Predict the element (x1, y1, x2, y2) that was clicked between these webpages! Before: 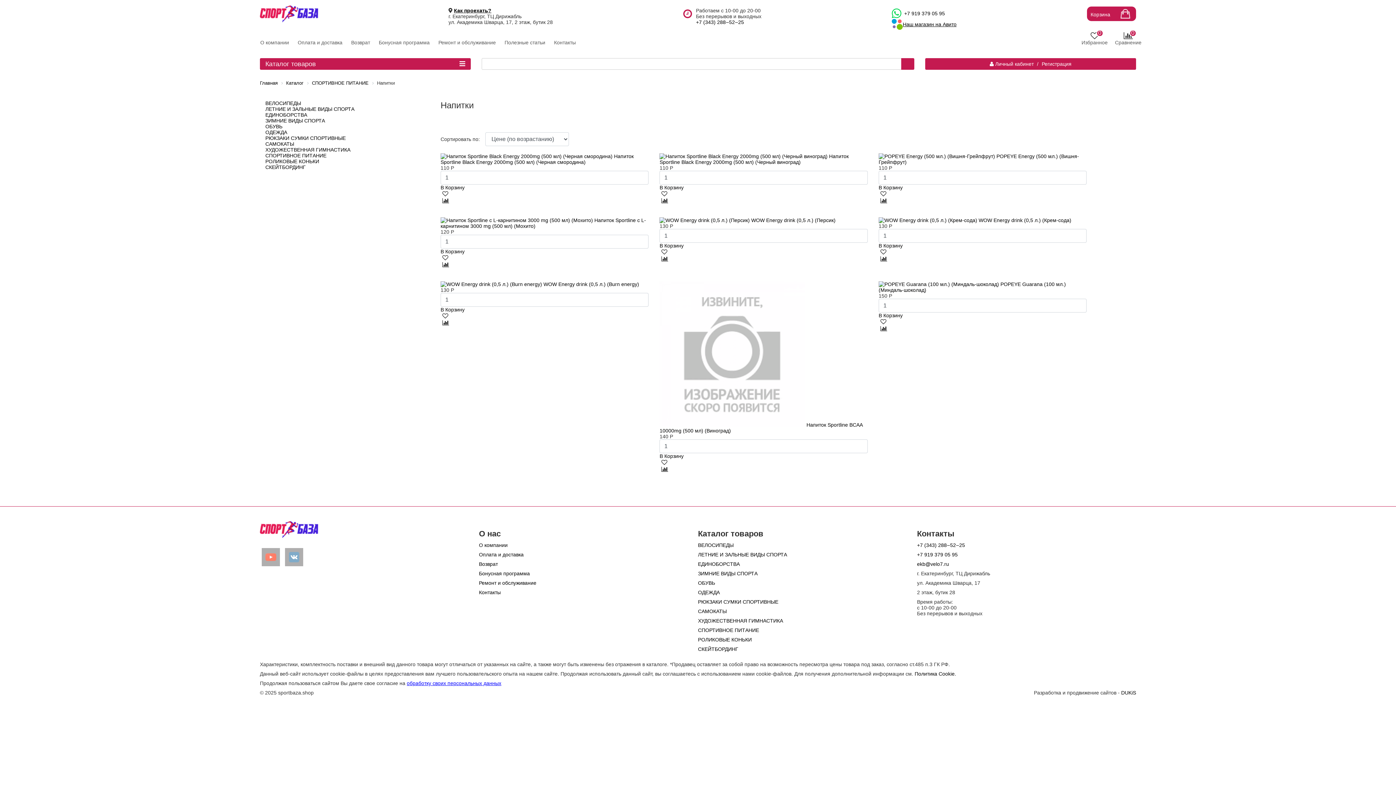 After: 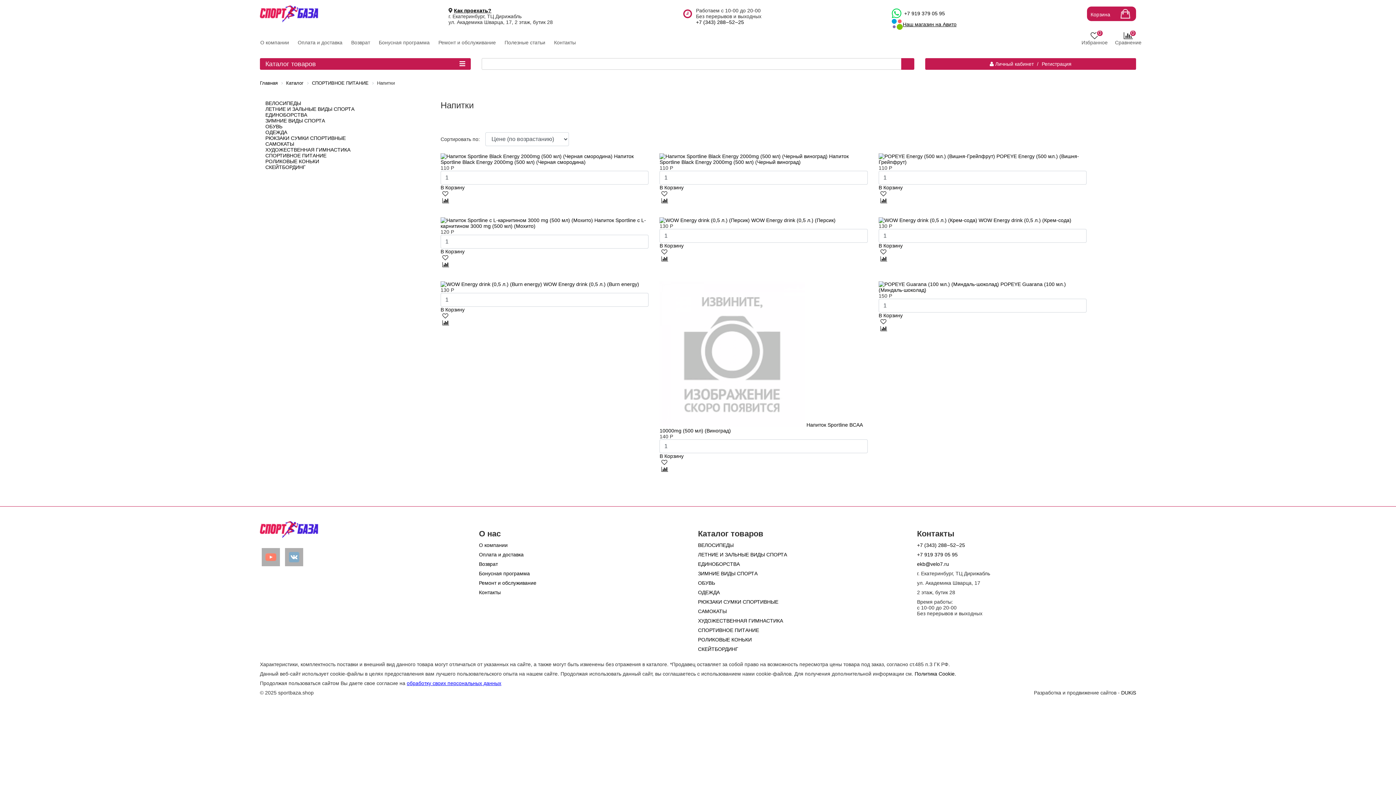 Action: bbox: (880, 197, 1087, 204)